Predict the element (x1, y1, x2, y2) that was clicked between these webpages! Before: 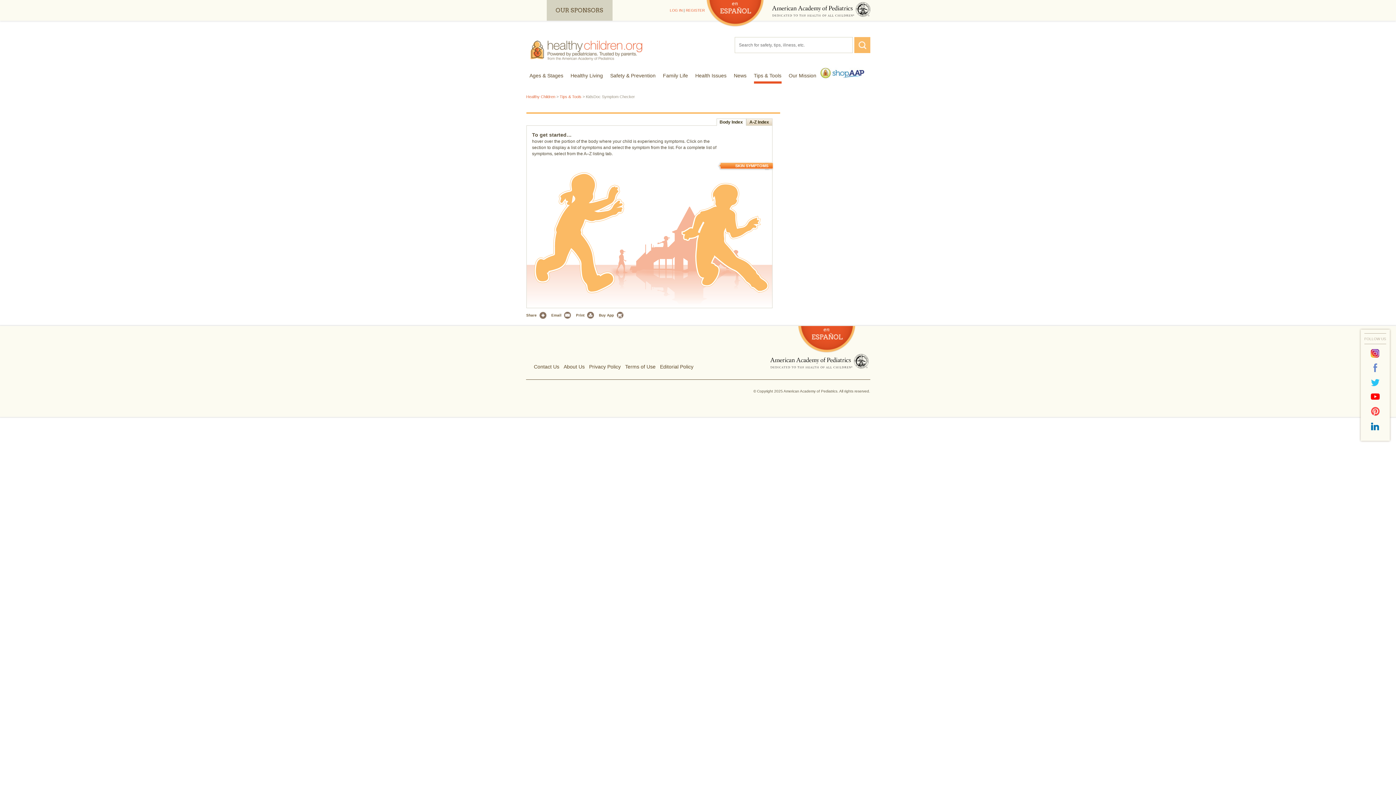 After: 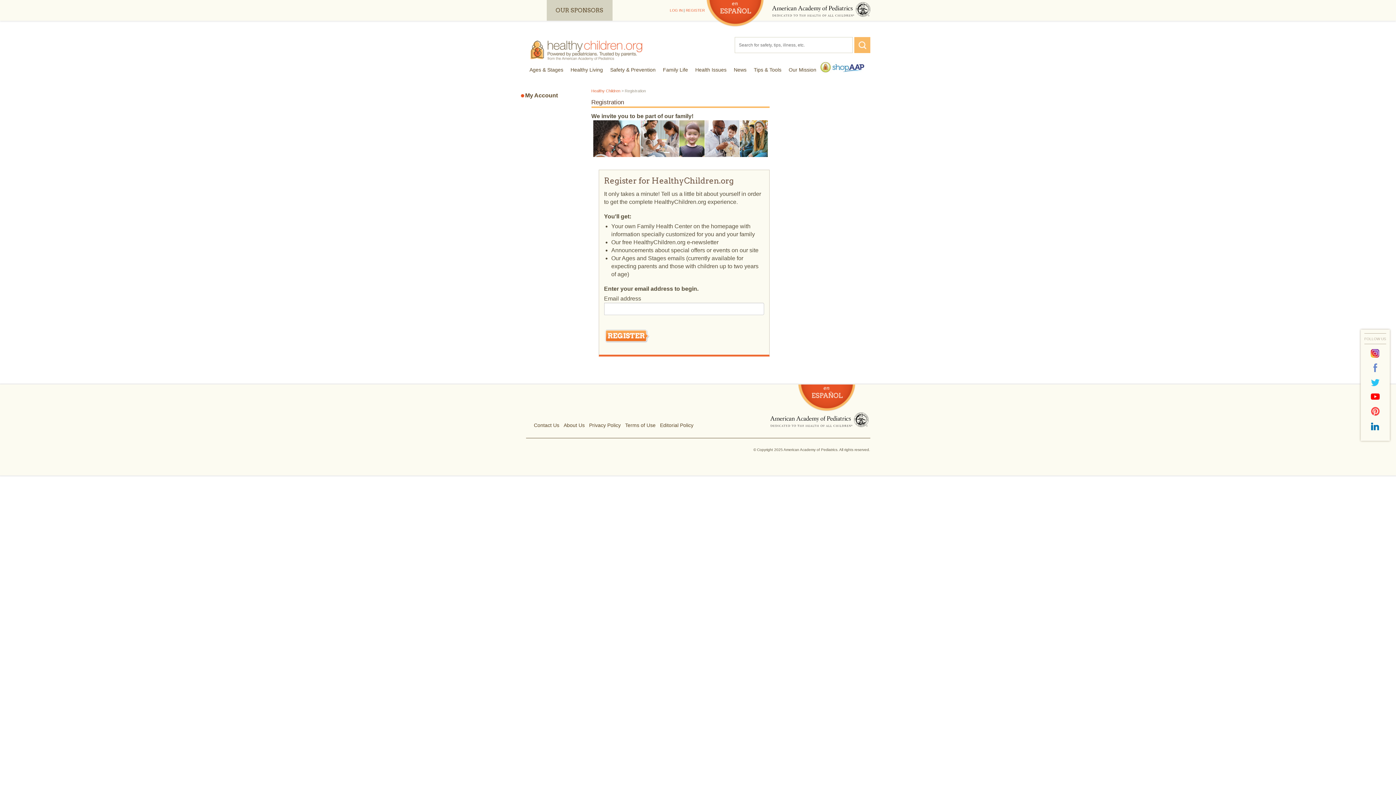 Action: bbox: (686, 8, 704, 12) label: REGISTER